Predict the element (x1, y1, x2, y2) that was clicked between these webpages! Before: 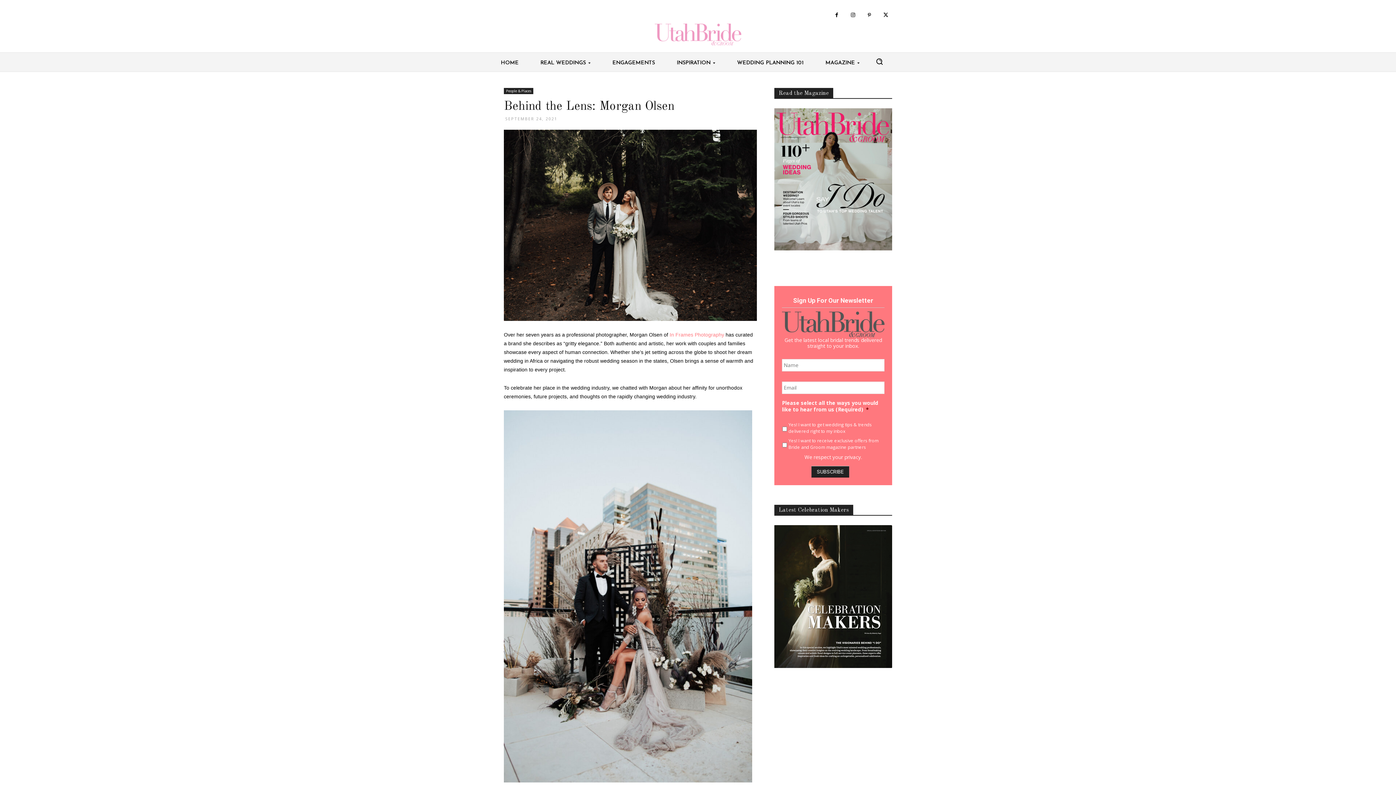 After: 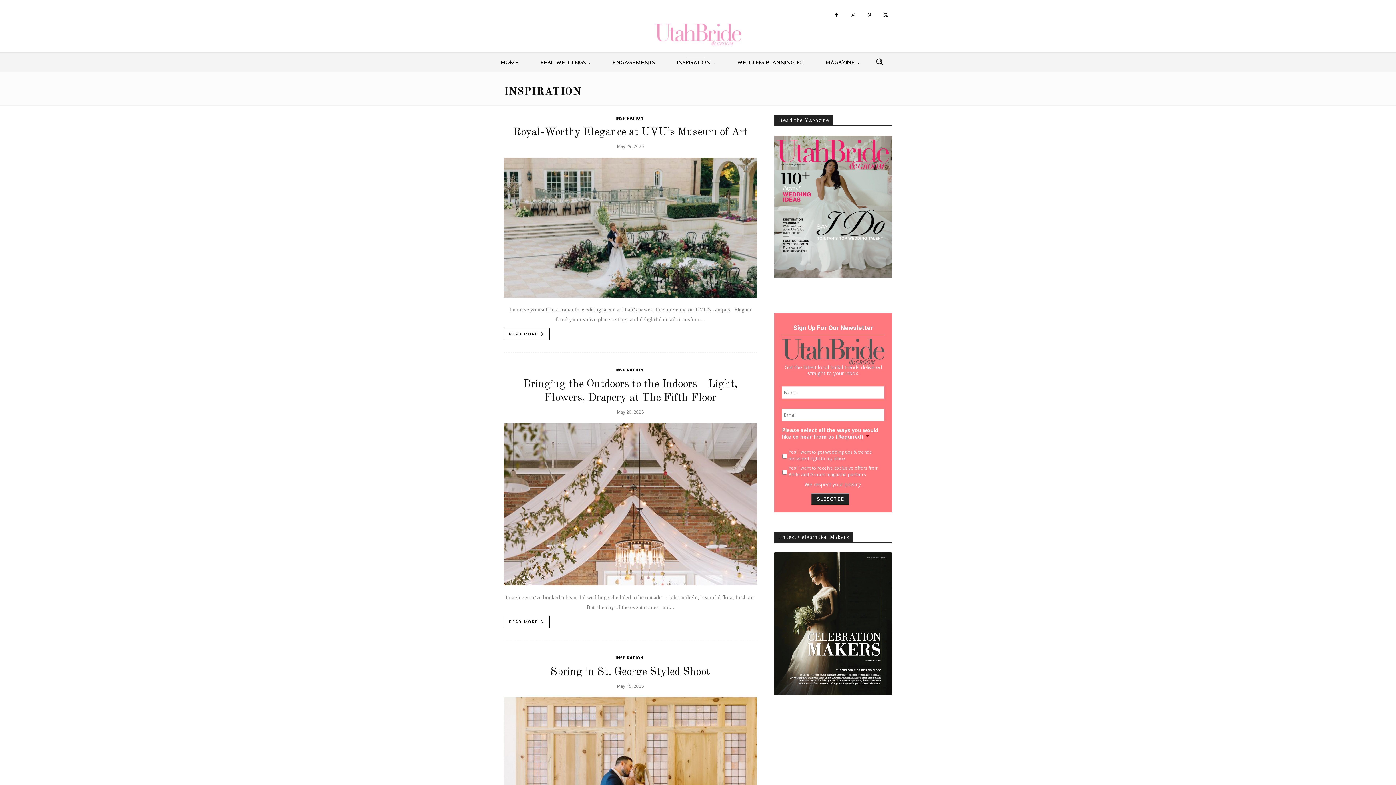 Action: label: INSPIRATION bbox: (666, 54, 726, 71)